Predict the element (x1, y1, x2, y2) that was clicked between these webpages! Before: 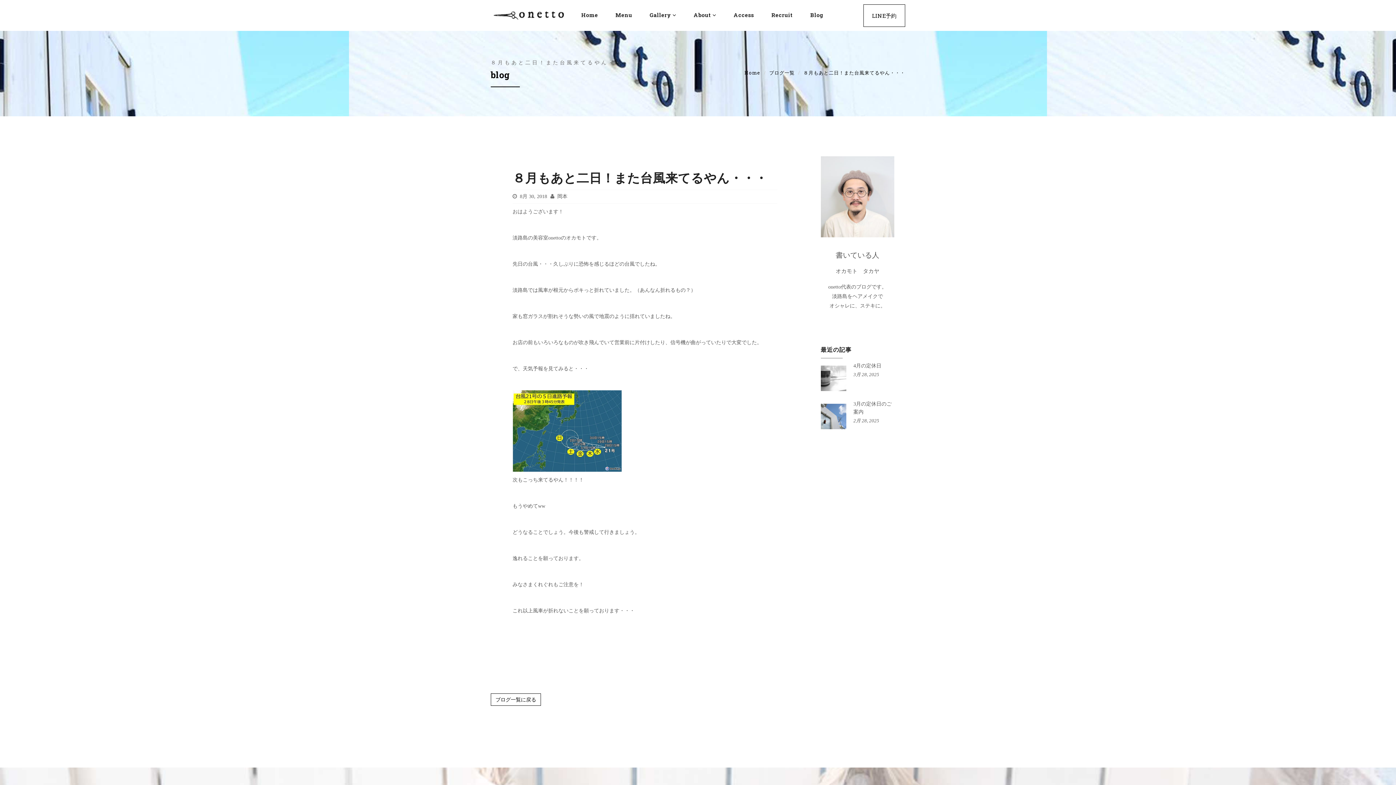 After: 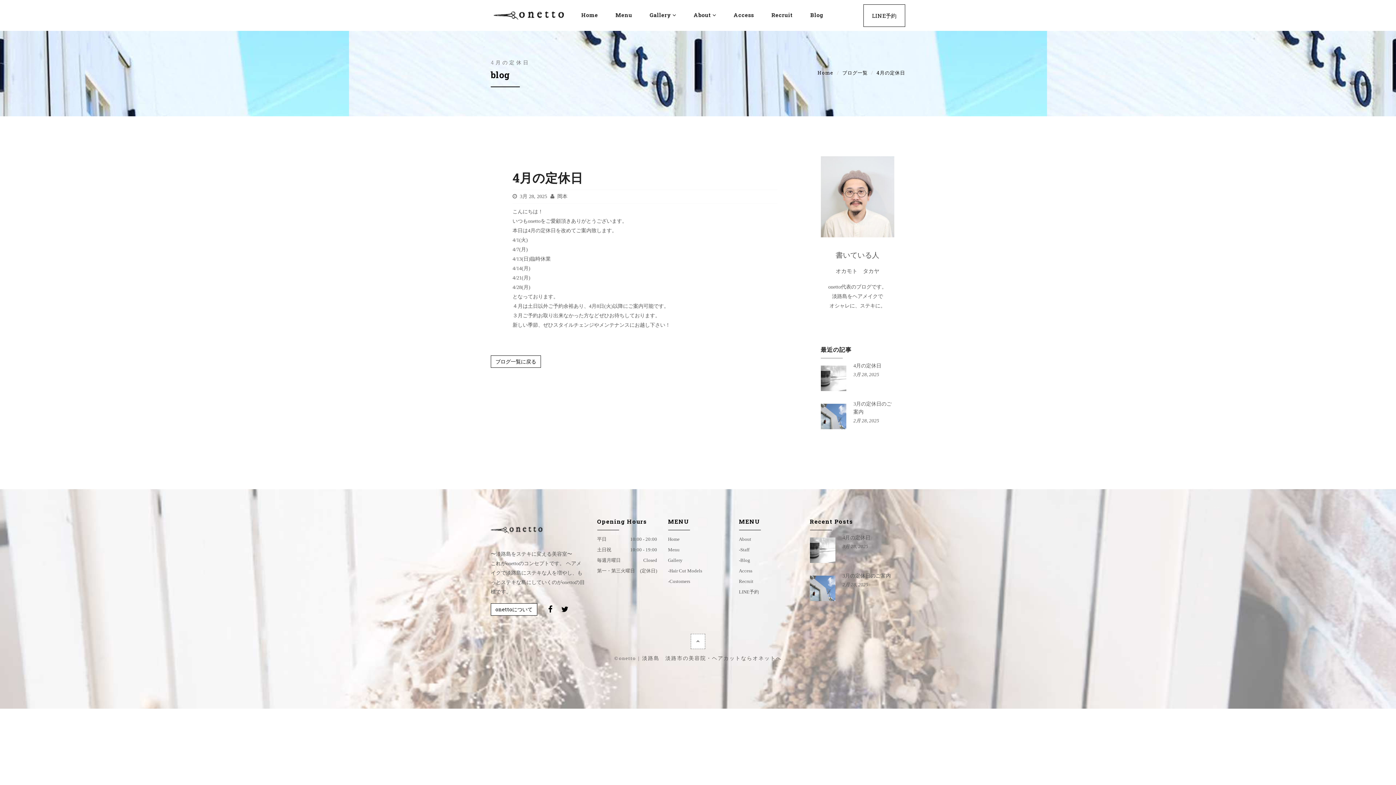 Action: label: 4月の定休日 bbox: (853, 363, 881, 368)